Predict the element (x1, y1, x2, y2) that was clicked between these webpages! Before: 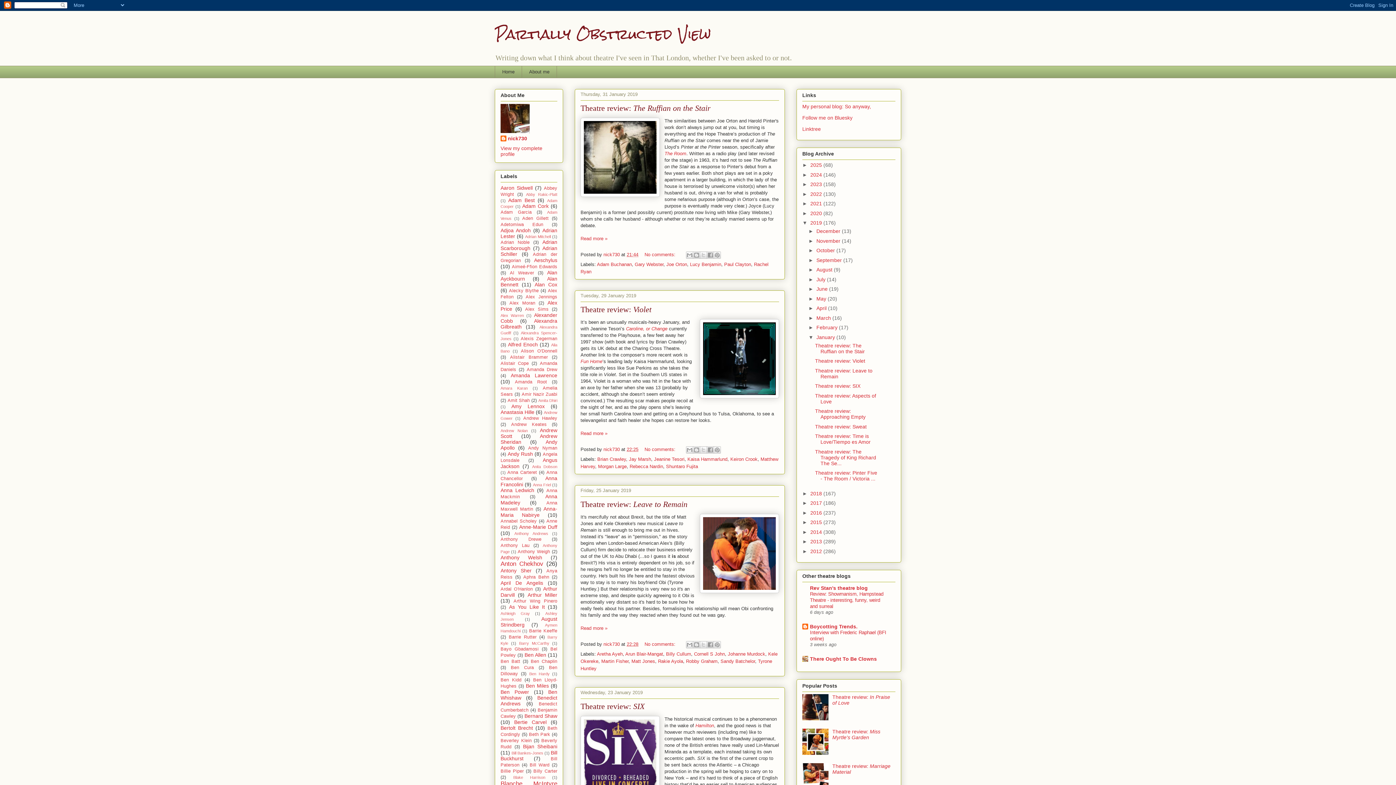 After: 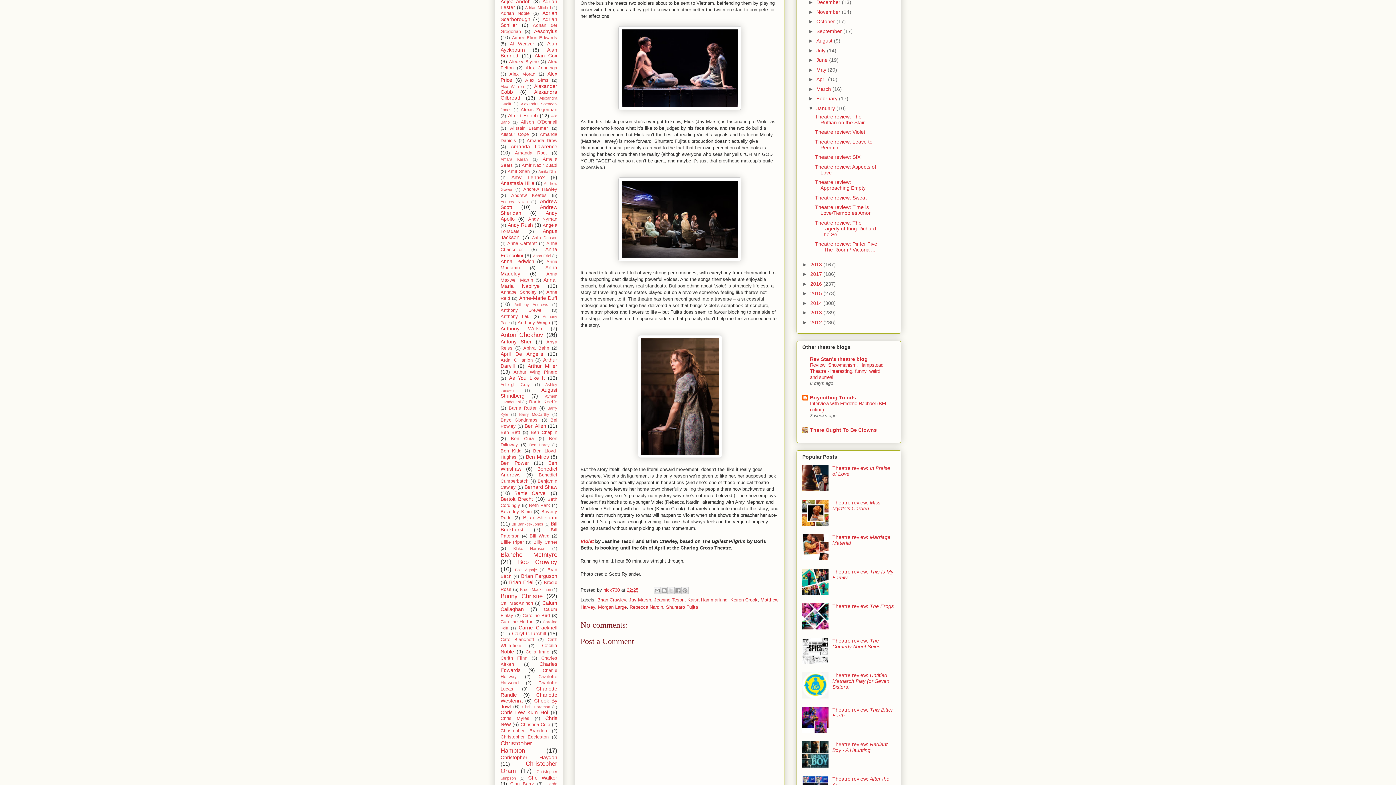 Action: label: Read more » bbox: (580, 430, 607, 436)